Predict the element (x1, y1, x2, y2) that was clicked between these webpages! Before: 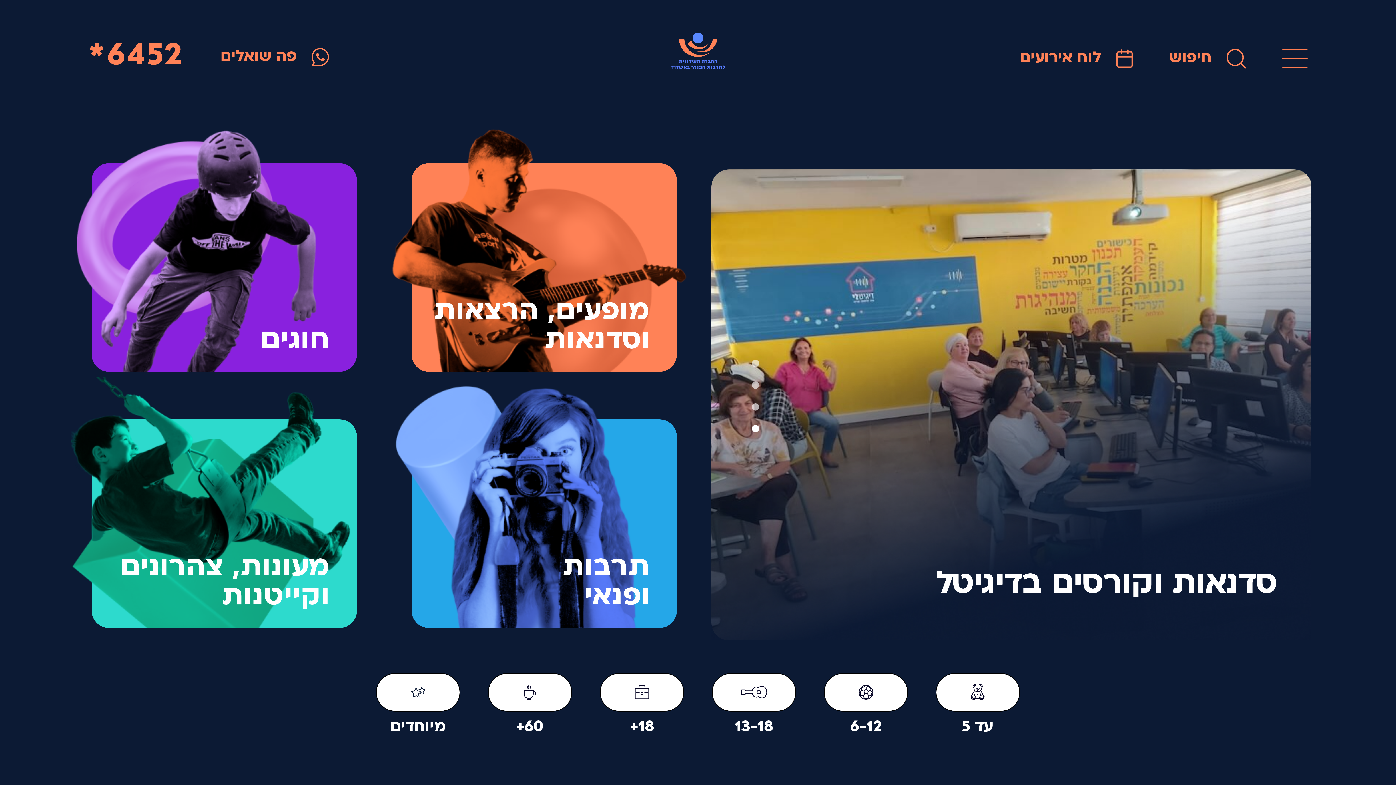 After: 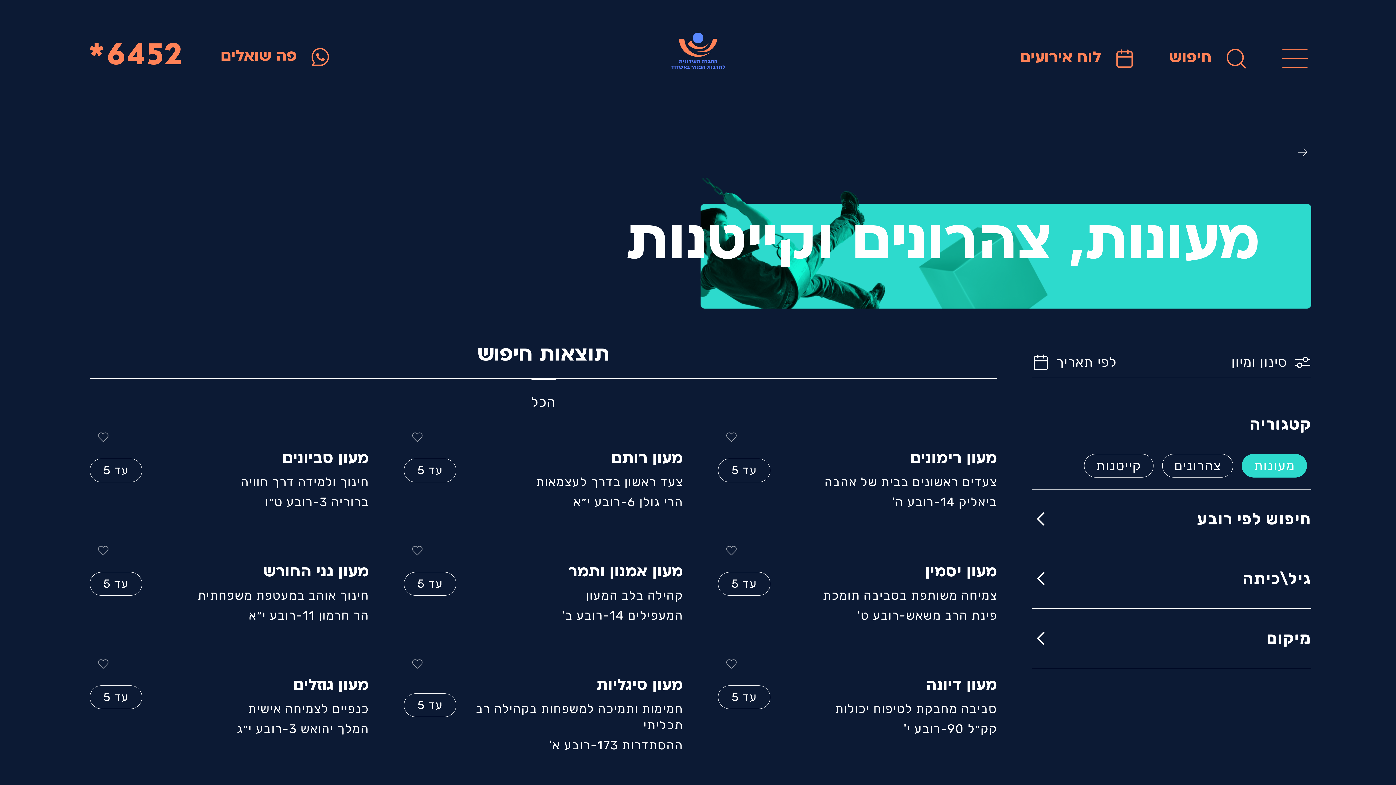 Action: bbox: (71, 384, 371, 628) label: מעונות, צהרונים וקייטנות